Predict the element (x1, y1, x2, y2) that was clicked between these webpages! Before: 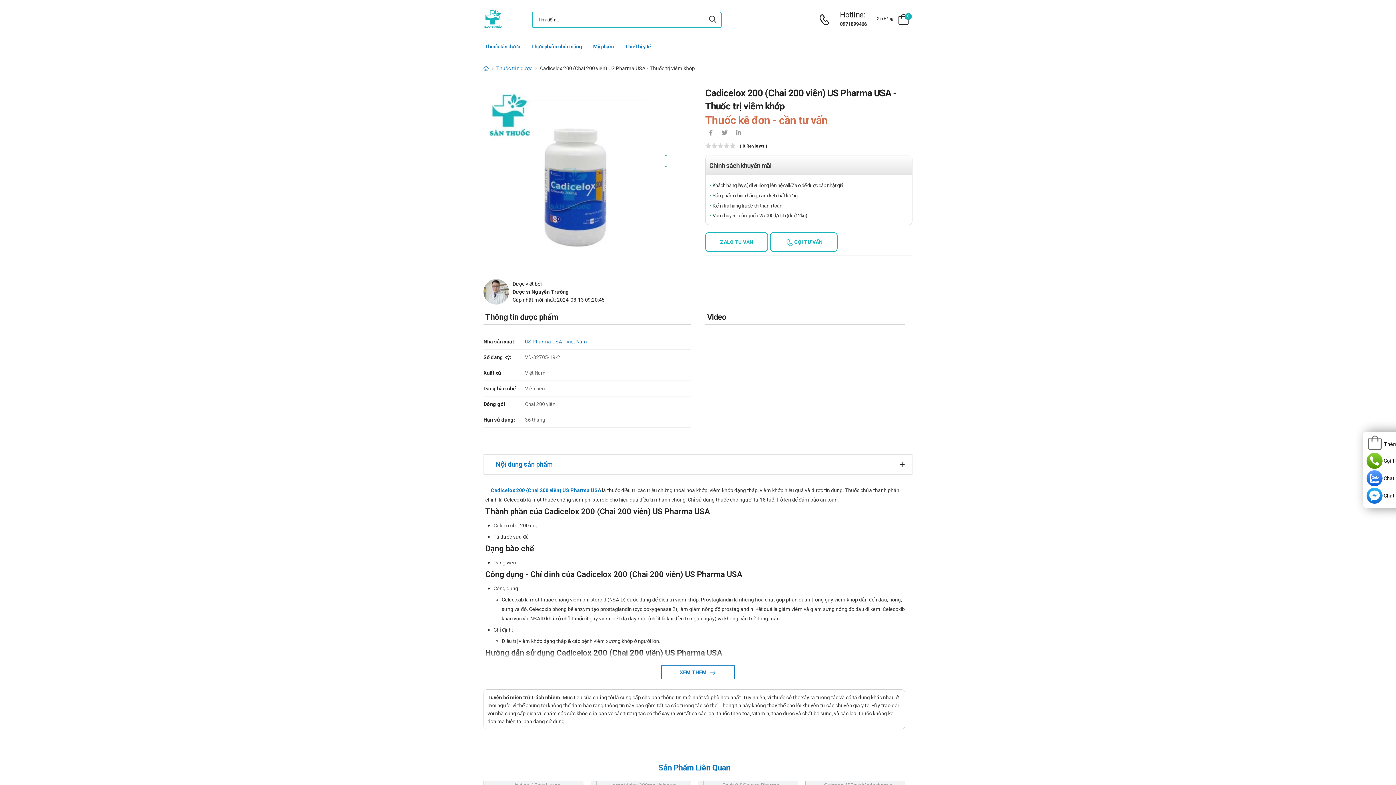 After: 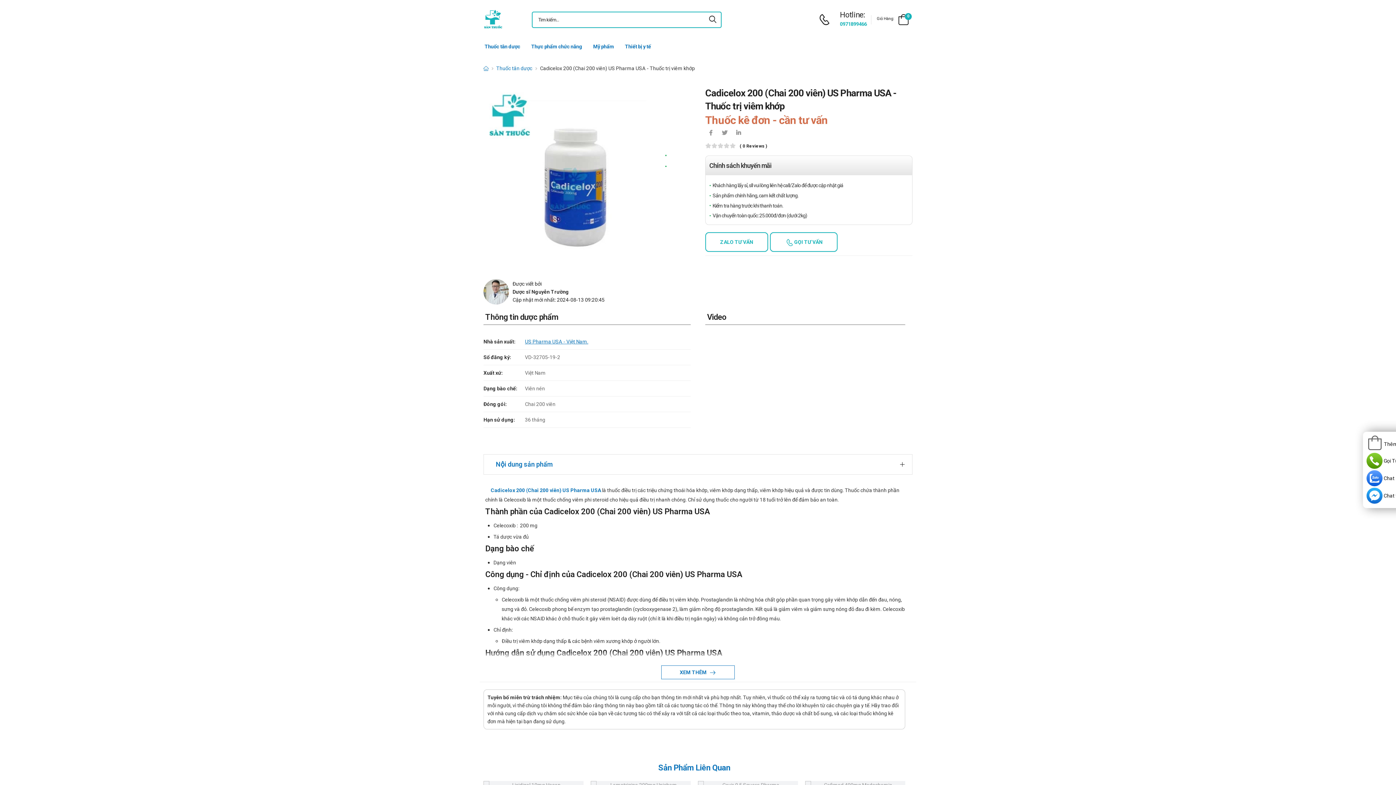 Action: bbox: (840, 21, 871, 26) label: 0971899466